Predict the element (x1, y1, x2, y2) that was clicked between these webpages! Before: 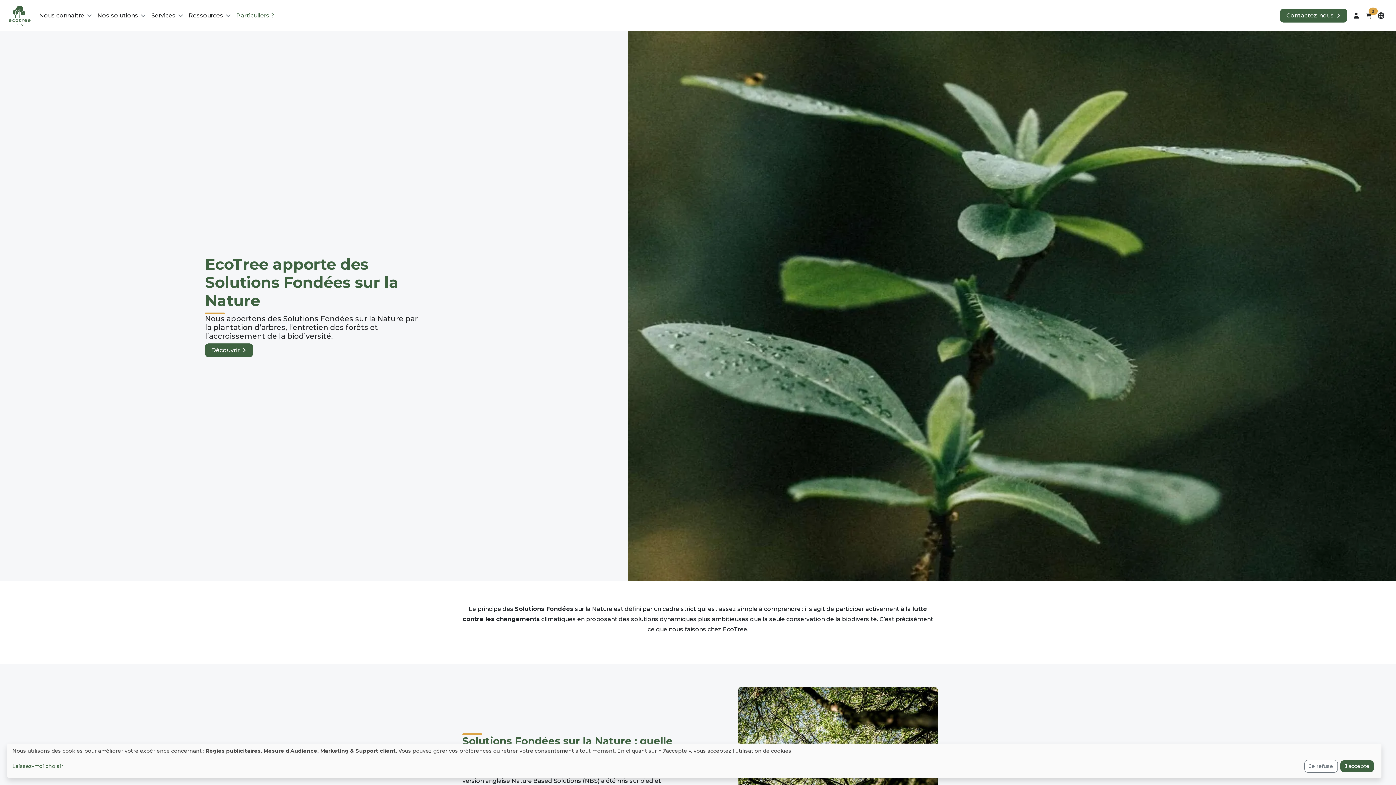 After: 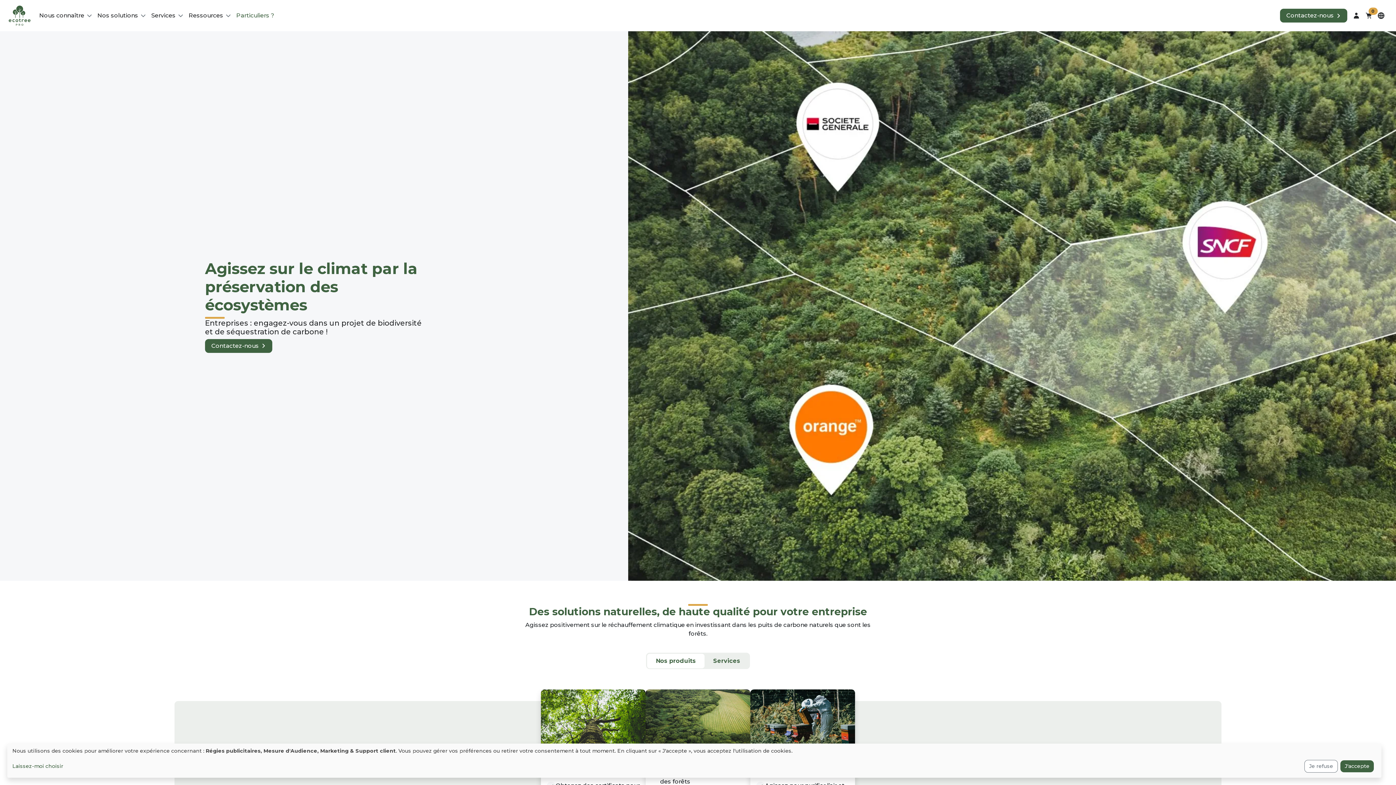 Action: bbox: (8, 10, 30, 19)